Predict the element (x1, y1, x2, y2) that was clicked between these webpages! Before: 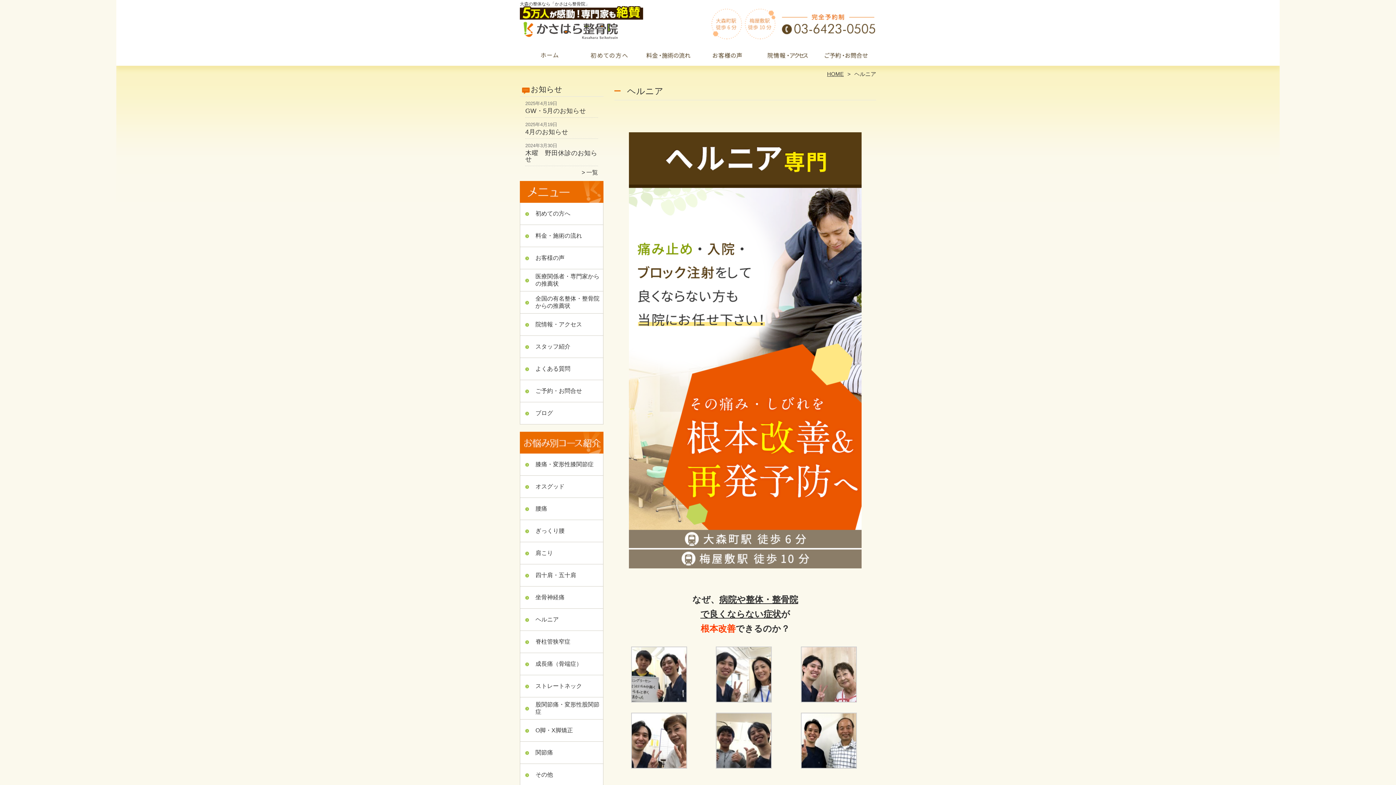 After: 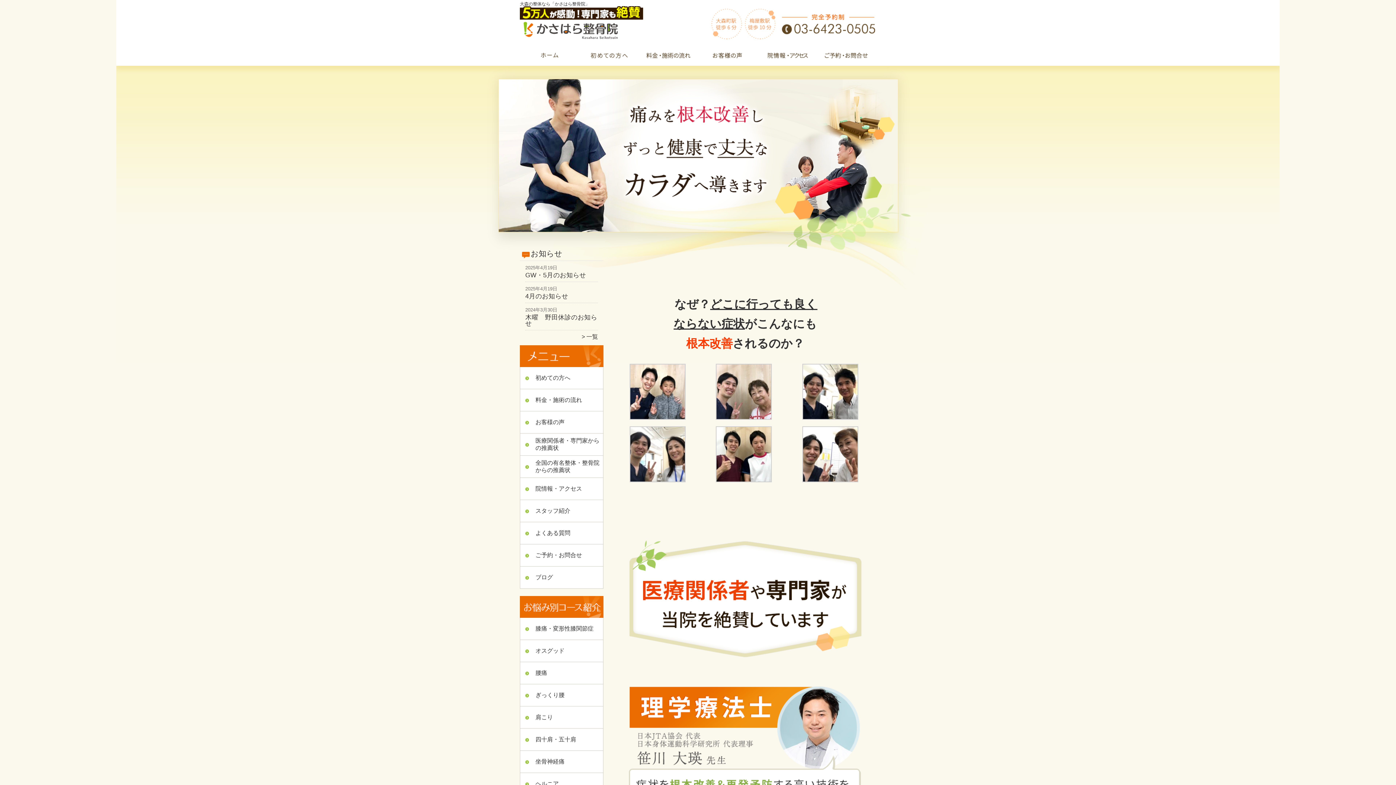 Action: label: HOME bbox: (827, 70, 844, 77)